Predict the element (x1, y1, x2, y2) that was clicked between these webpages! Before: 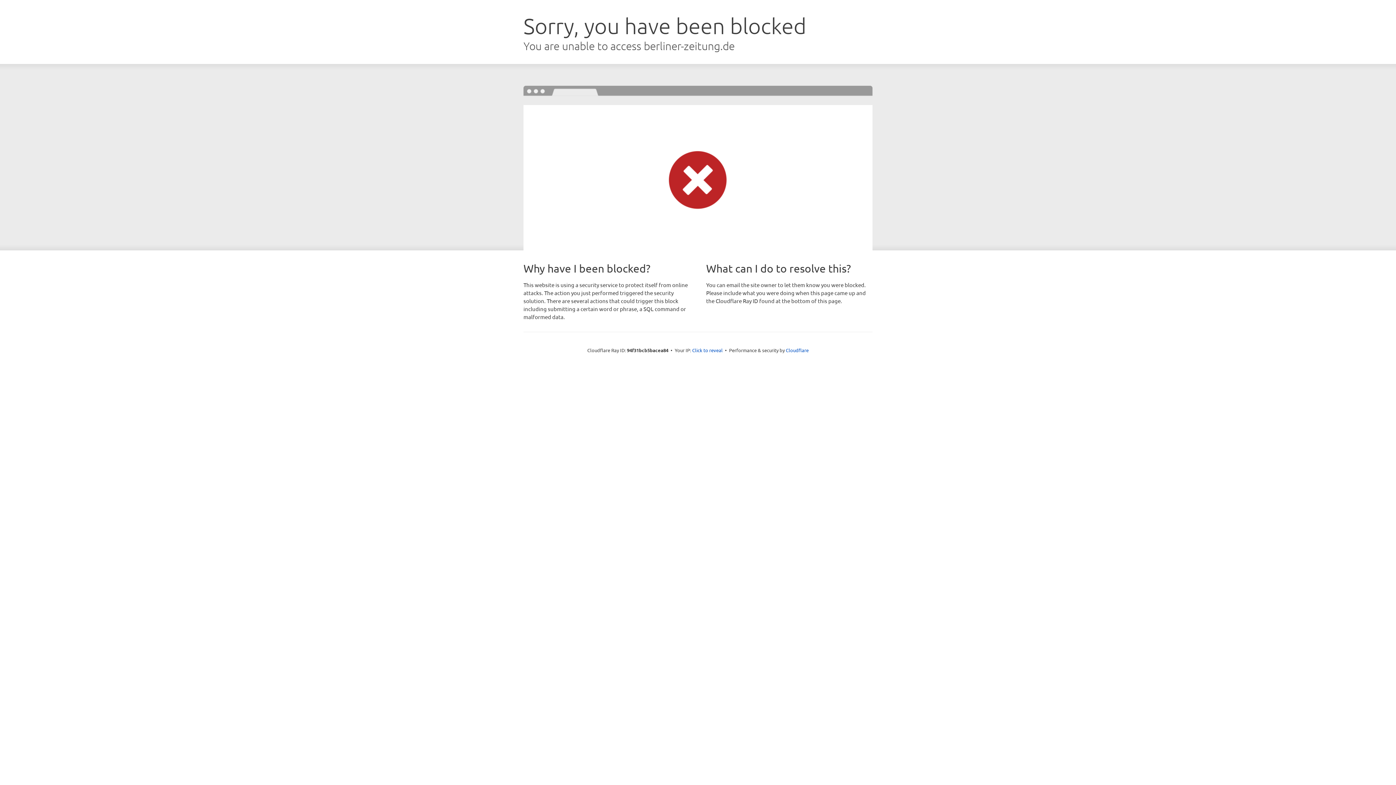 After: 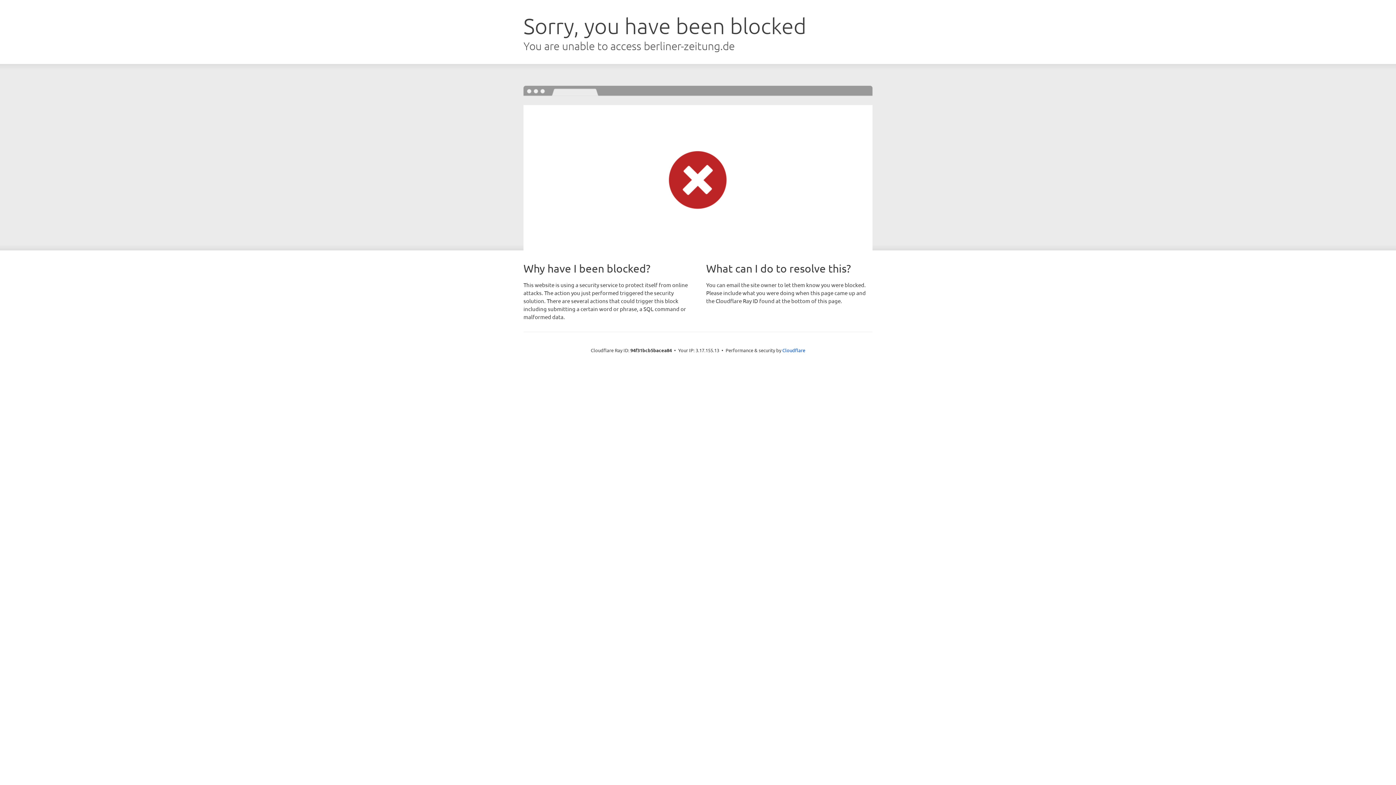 Action: label: Click to reveal bbox: (692, 346, 722, 353)